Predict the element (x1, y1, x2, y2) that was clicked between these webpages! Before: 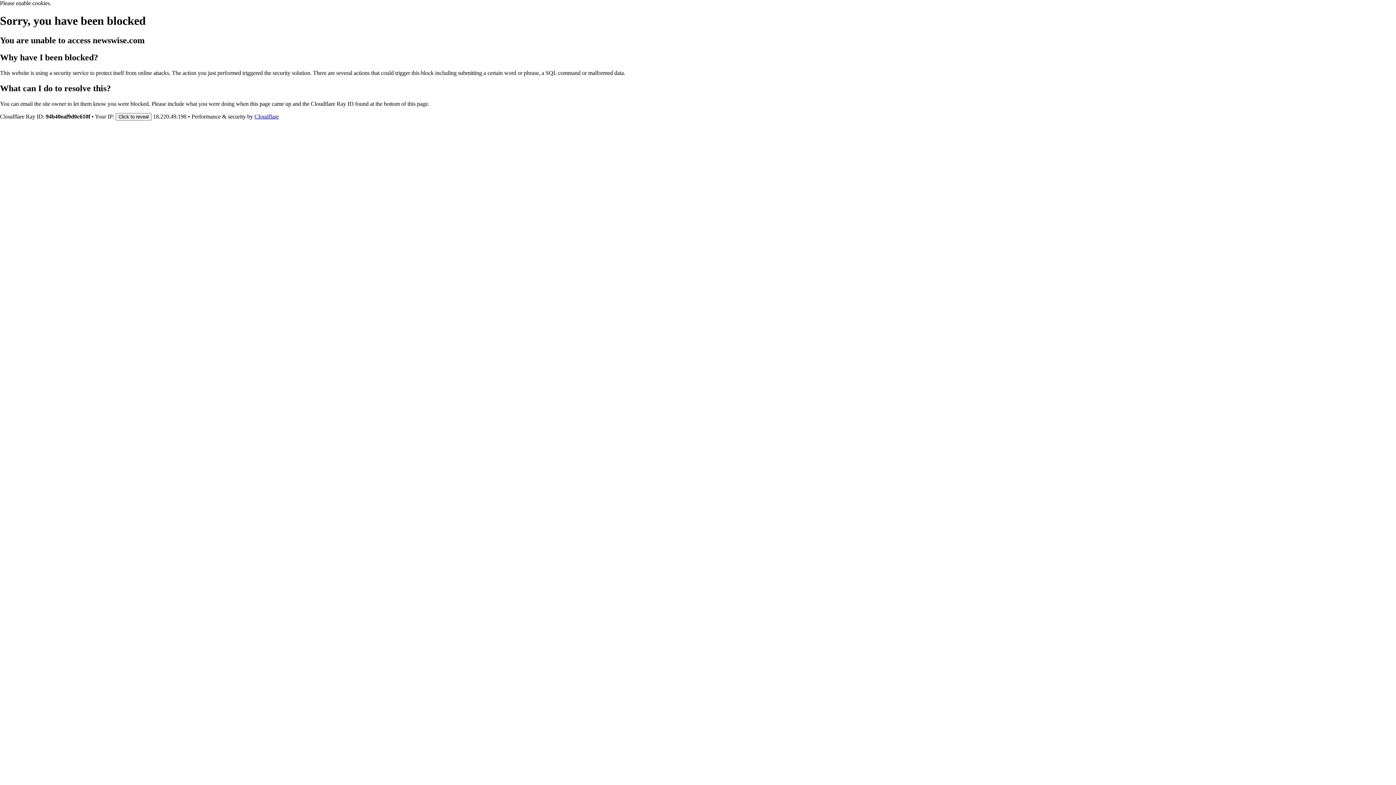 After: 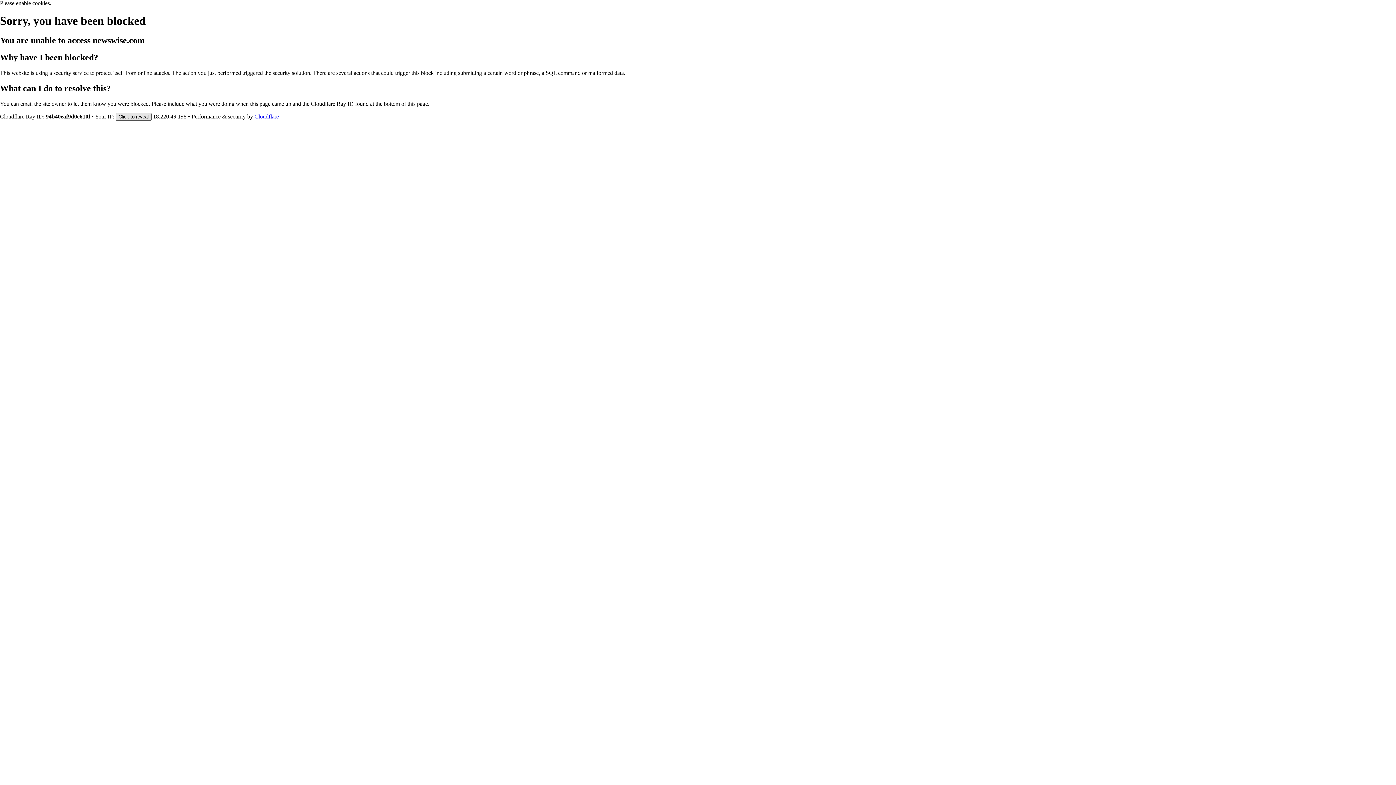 Action: bbox: (115, 112, 151, 120) label: Click to reveal